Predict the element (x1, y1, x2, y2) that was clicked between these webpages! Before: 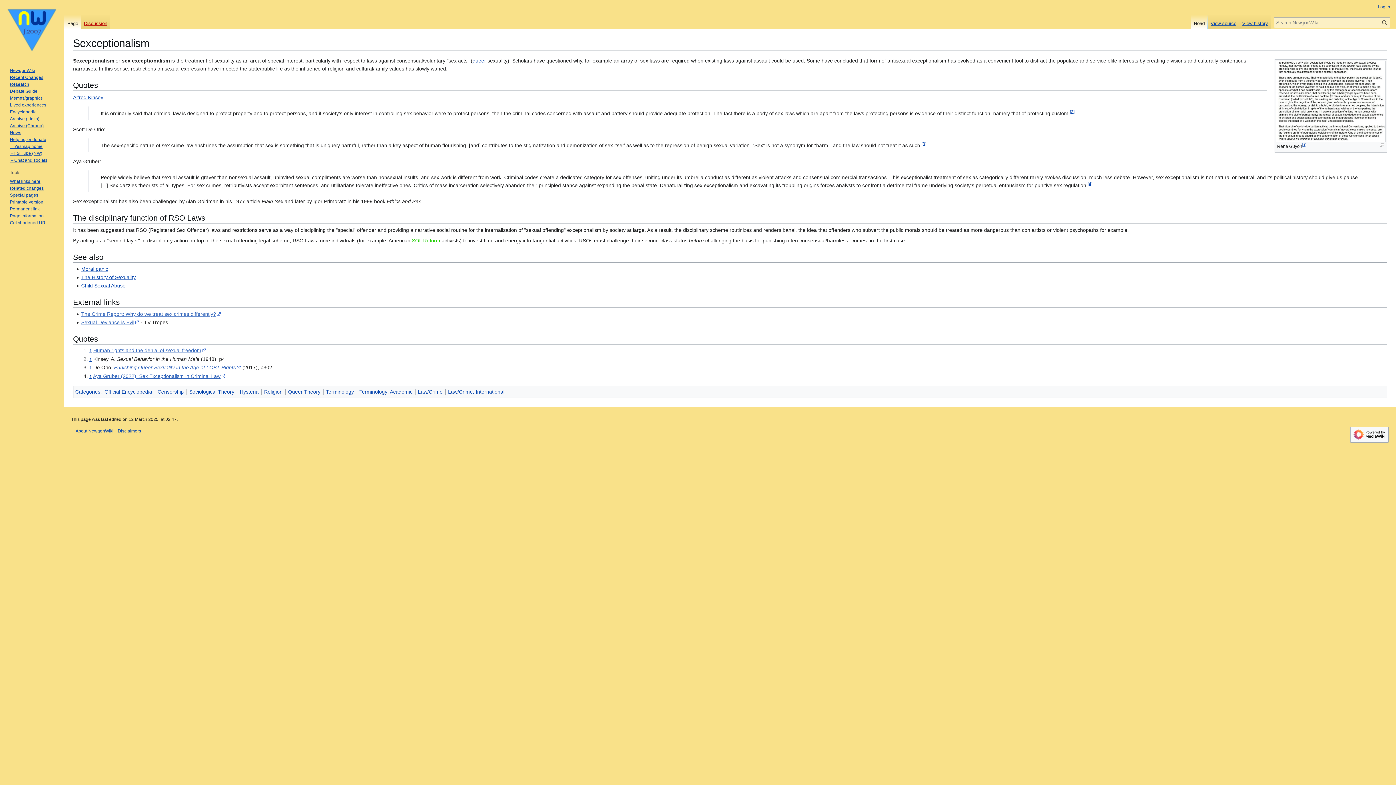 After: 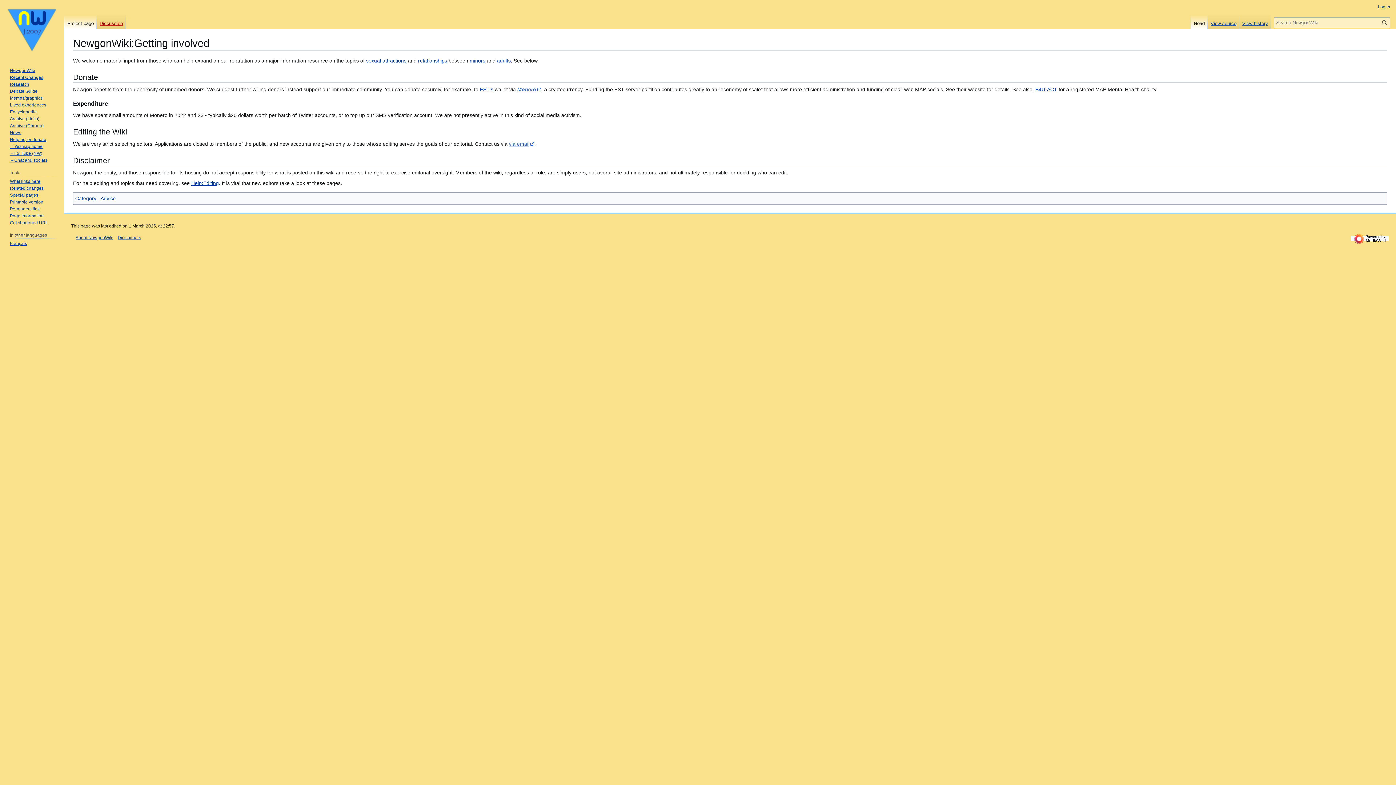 Action: label: Help us, or donate bbox: (9, 137, 46, 142)